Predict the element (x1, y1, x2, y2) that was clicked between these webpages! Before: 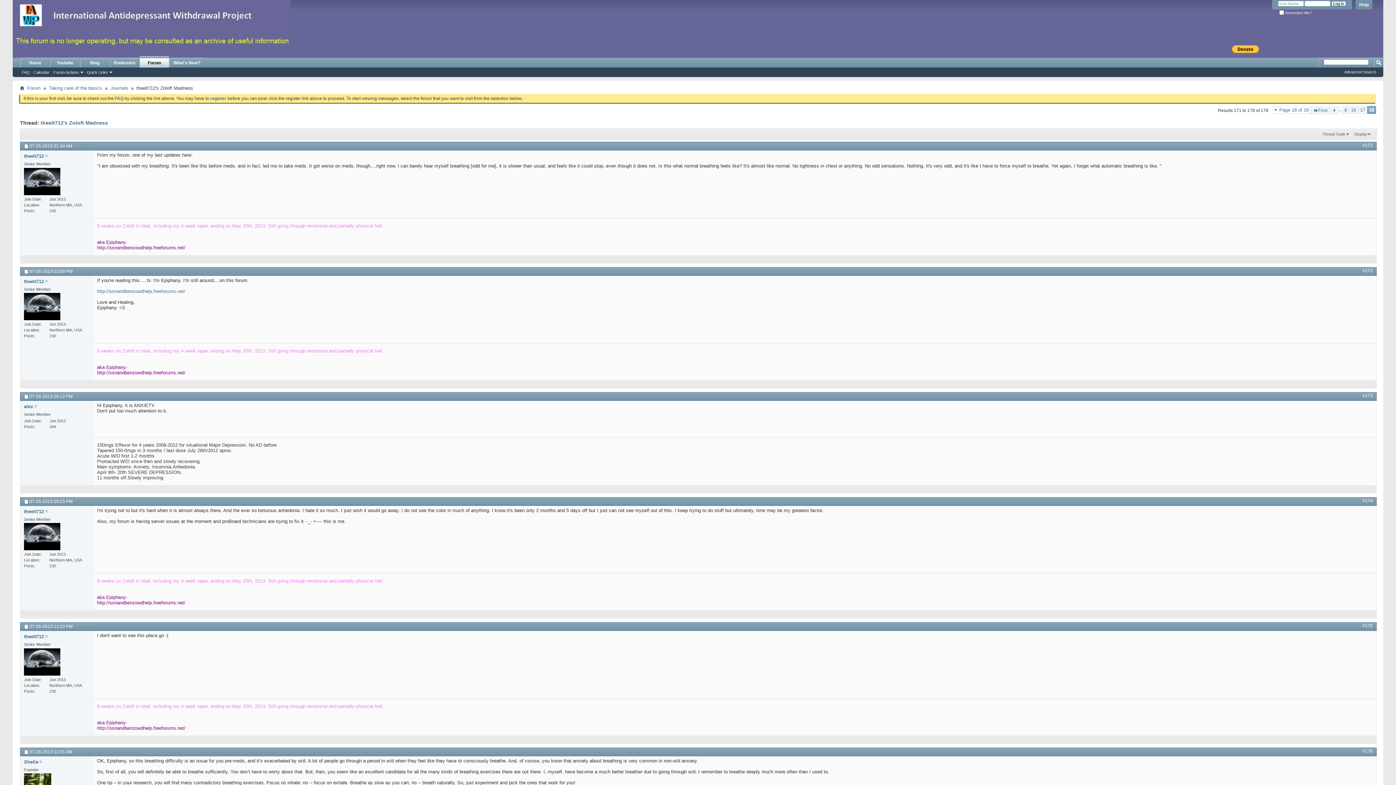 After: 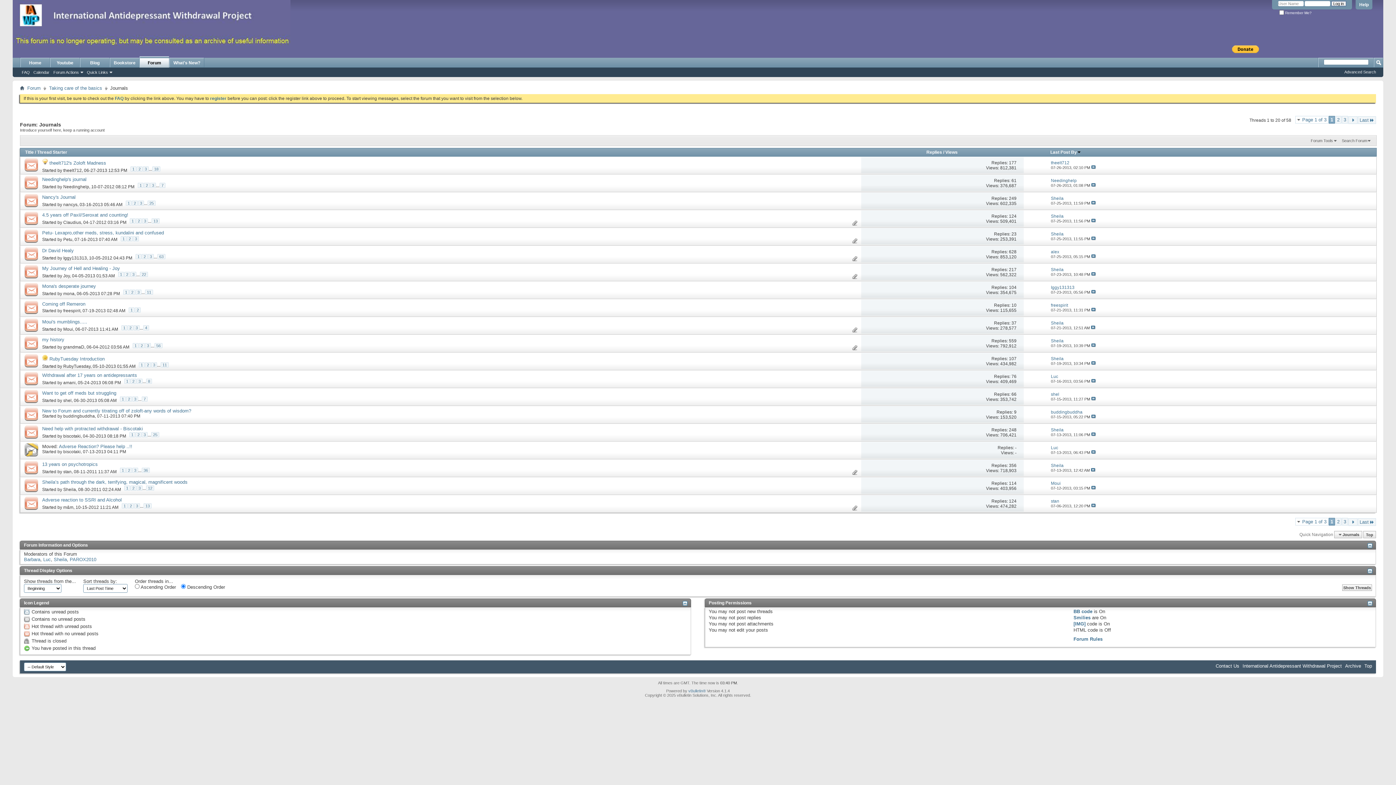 Action: bbox: (108, 84, 130, 92) label: Journals